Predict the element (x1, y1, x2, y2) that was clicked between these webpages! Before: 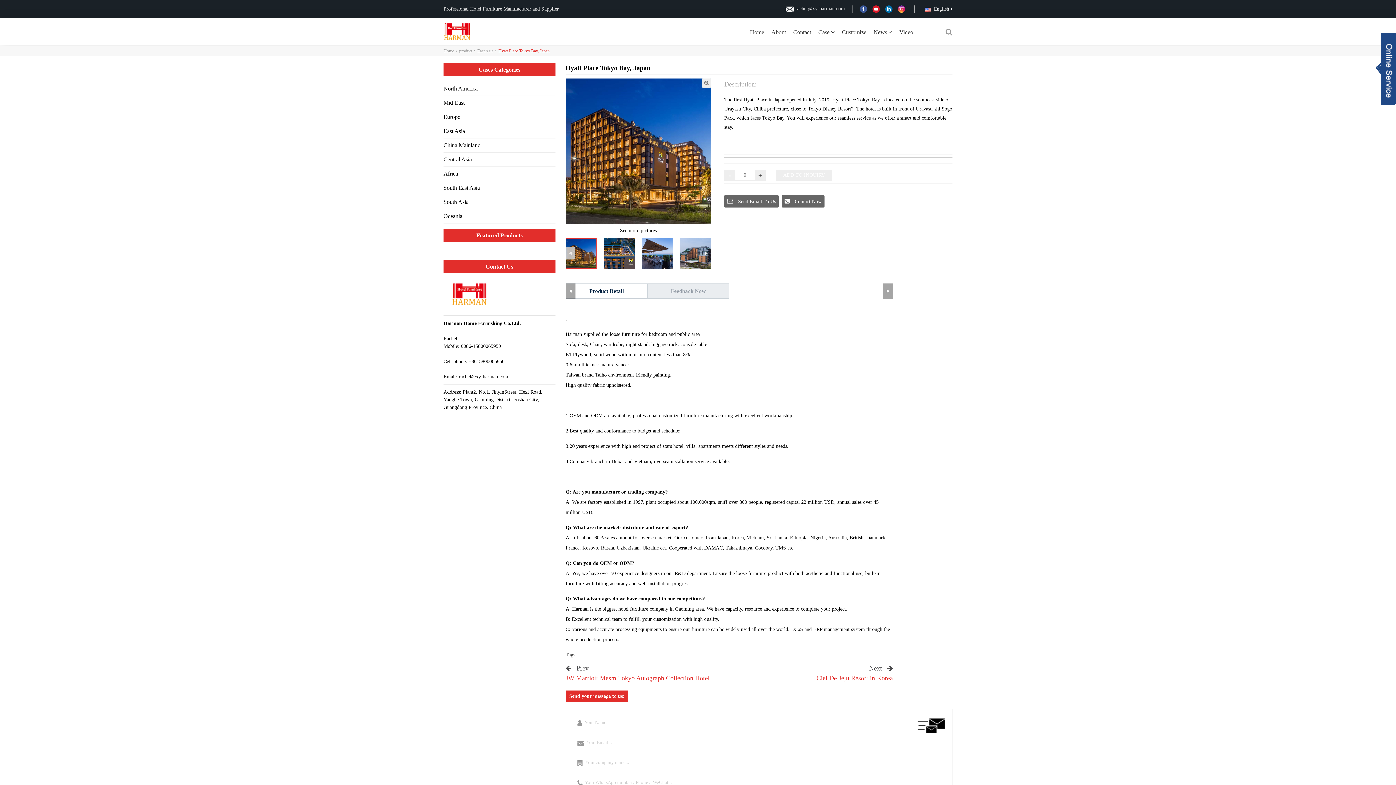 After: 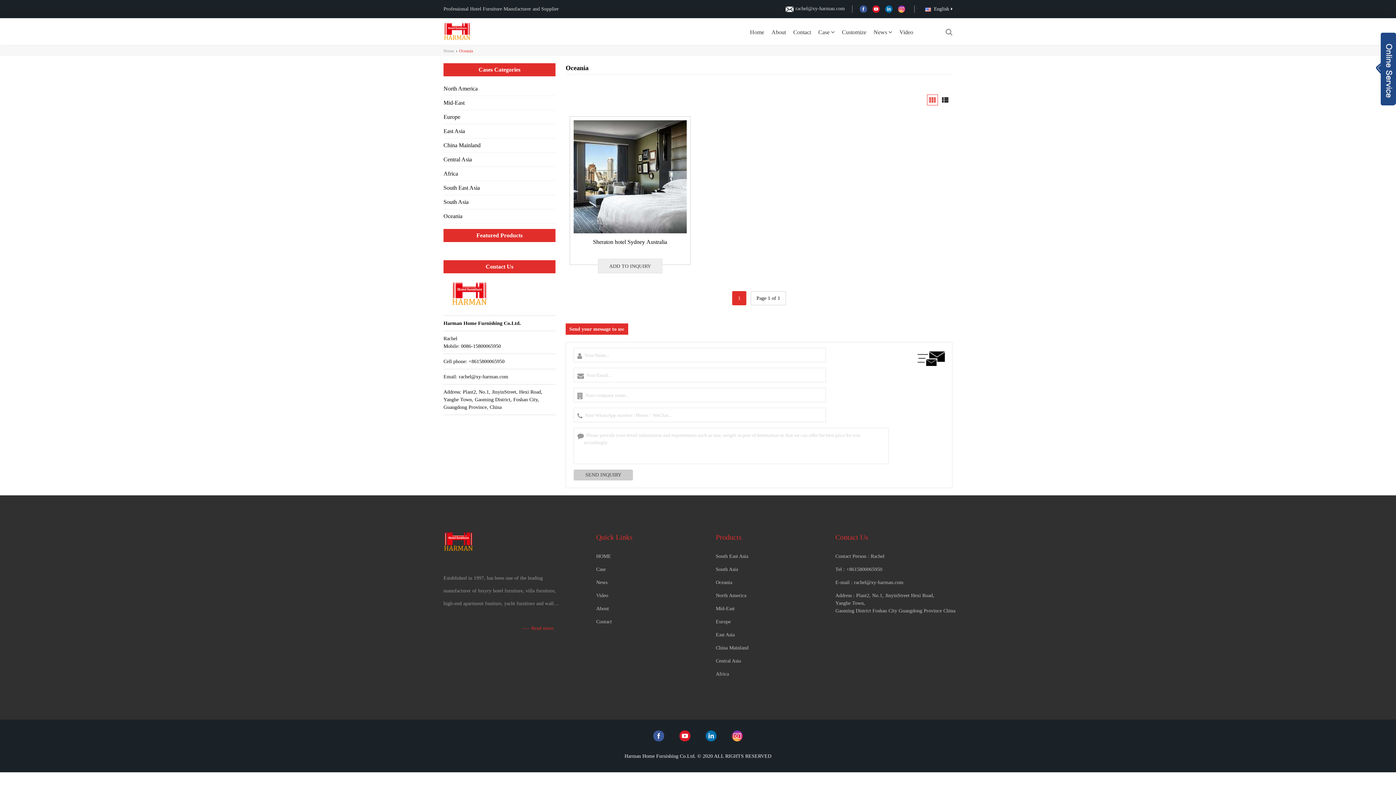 Action: bbox: (443, 209, 544, 223) label: Oceania